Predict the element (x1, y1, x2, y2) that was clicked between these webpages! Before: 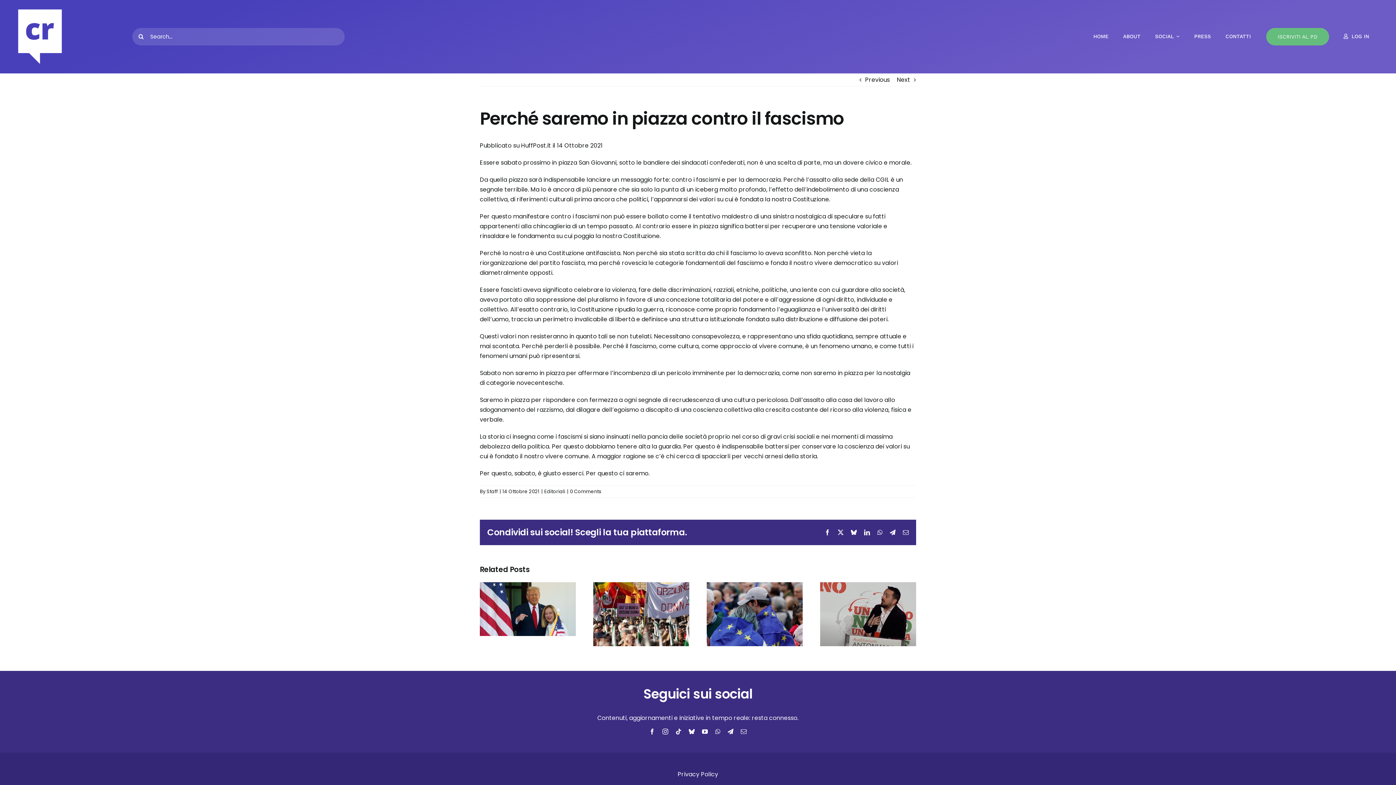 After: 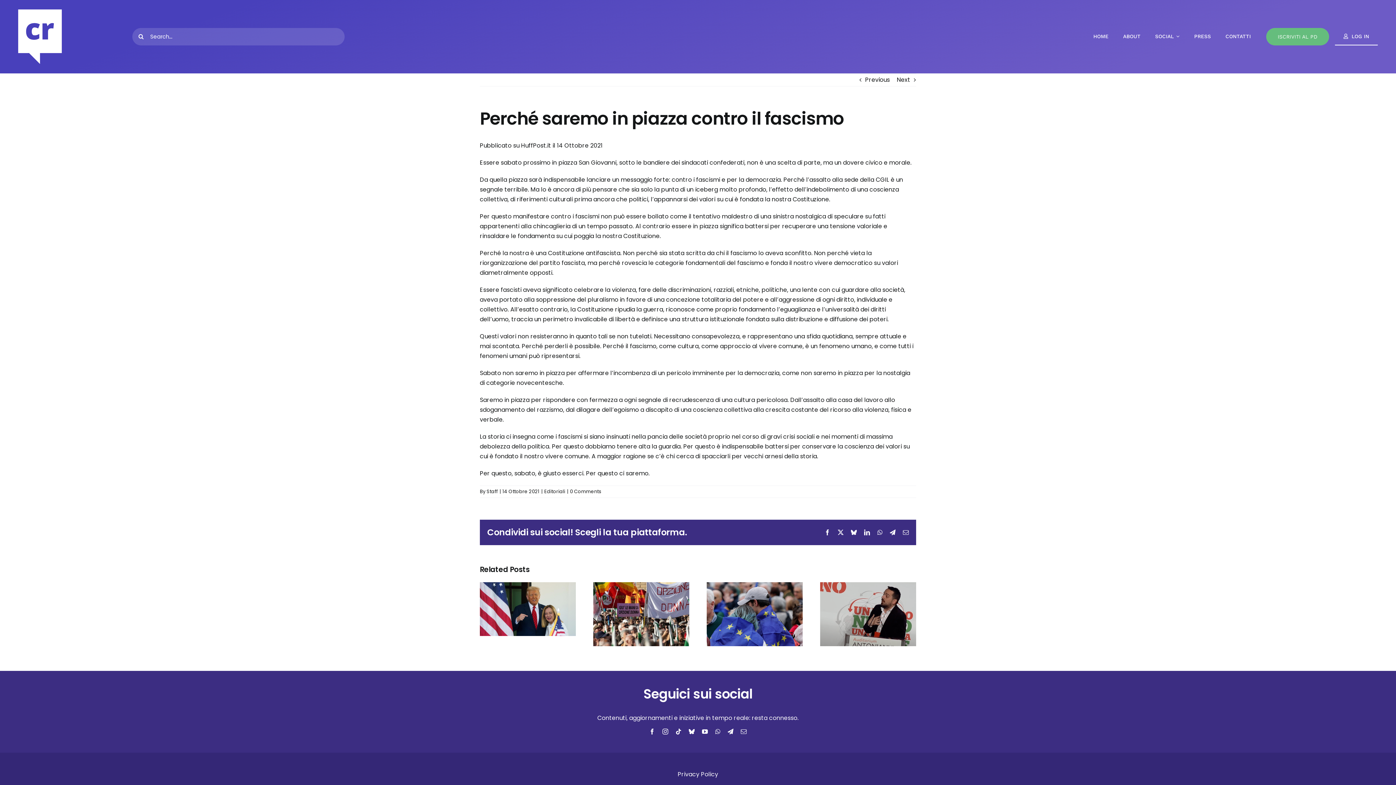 Action: bbox: (1335, 27, 1378, 45) label: LOG IN